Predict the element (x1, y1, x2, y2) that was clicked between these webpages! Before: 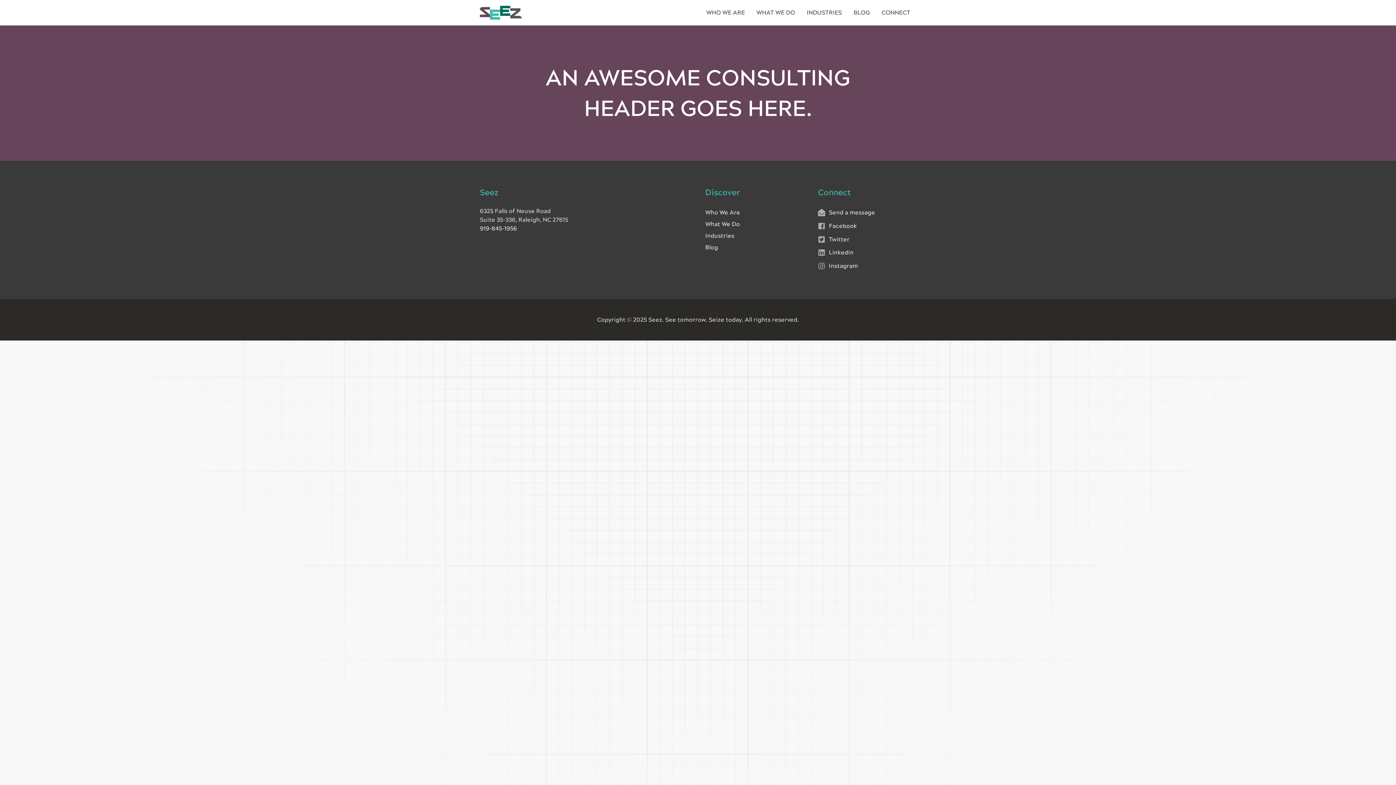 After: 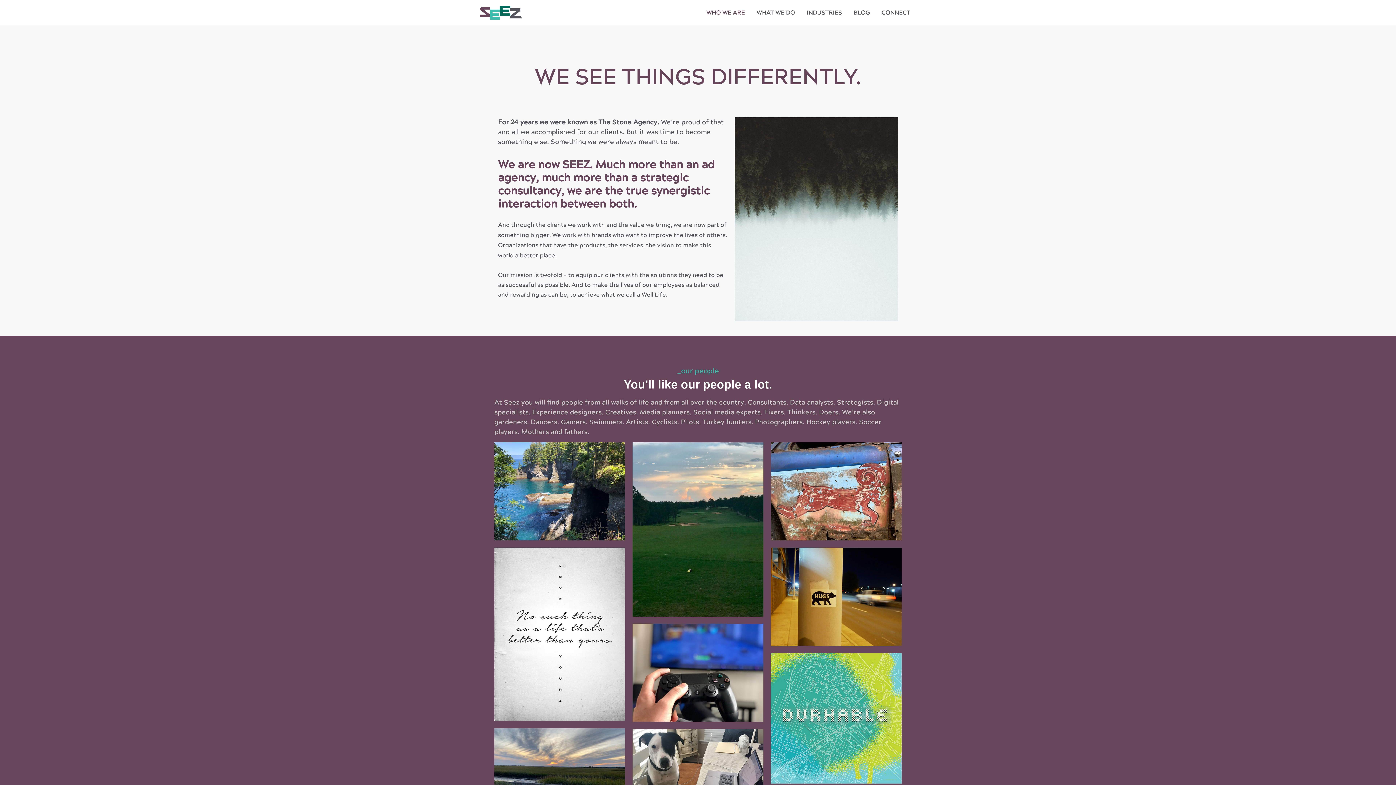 Action: bbox: (705, 208, 740, 216) label: Who We Are